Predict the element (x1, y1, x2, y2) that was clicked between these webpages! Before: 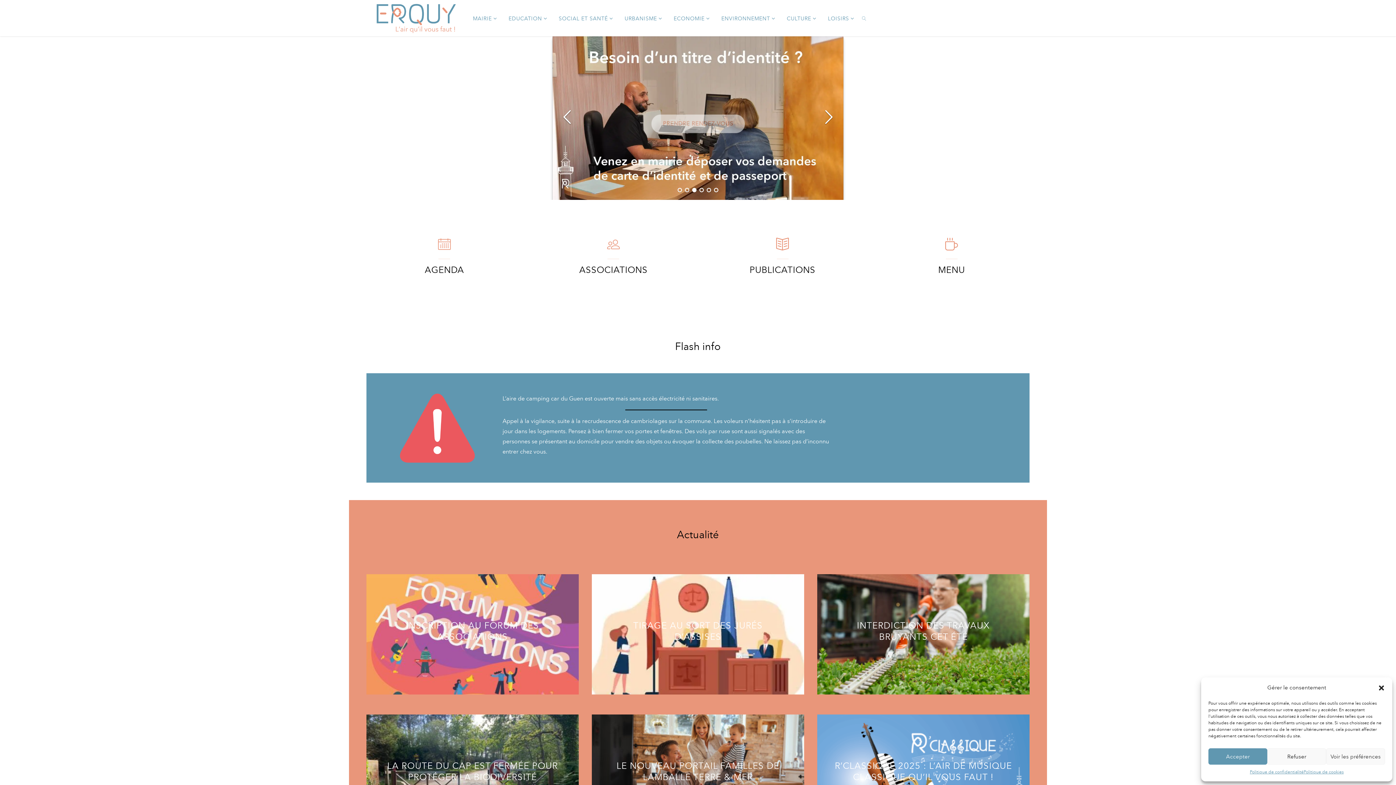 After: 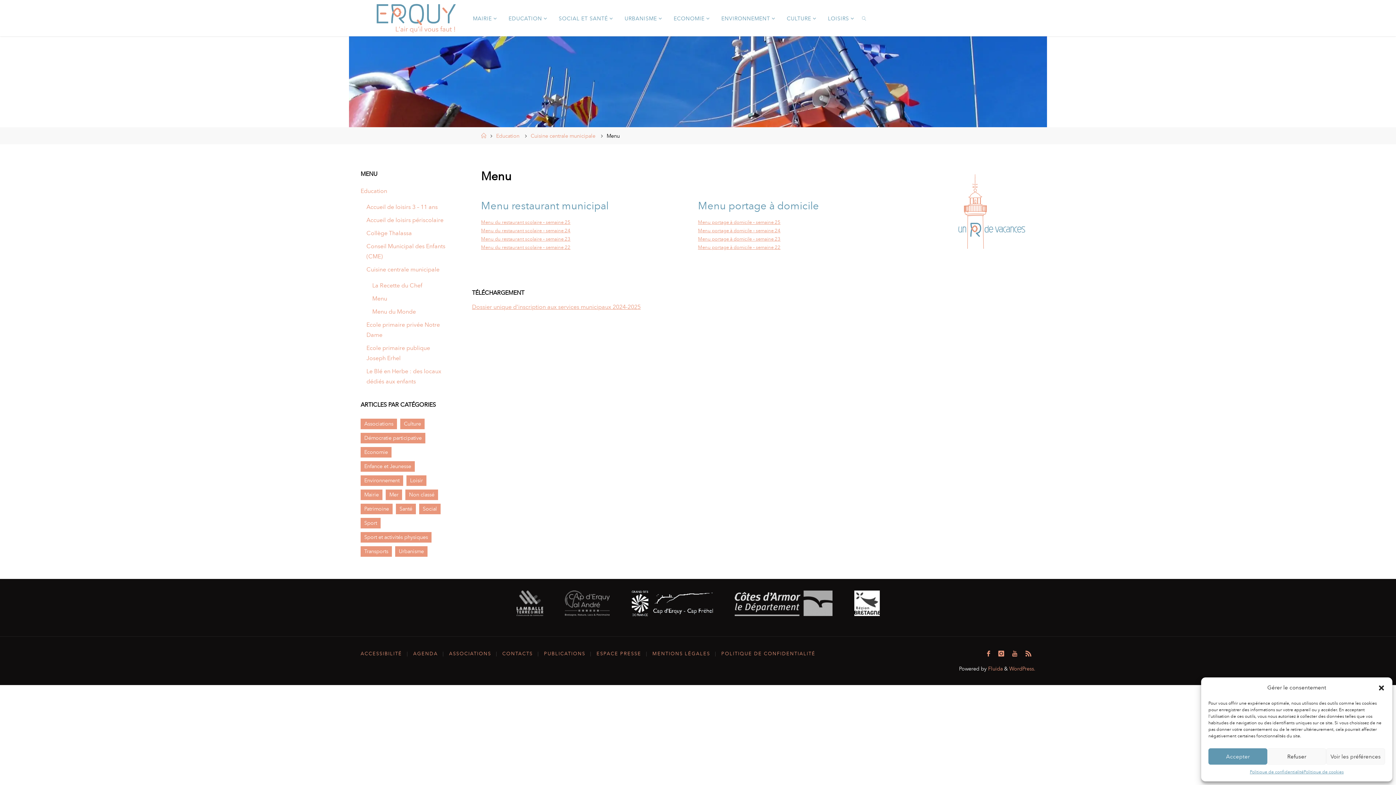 Action: label: Menu bbox: (945, 244, 958, 251)